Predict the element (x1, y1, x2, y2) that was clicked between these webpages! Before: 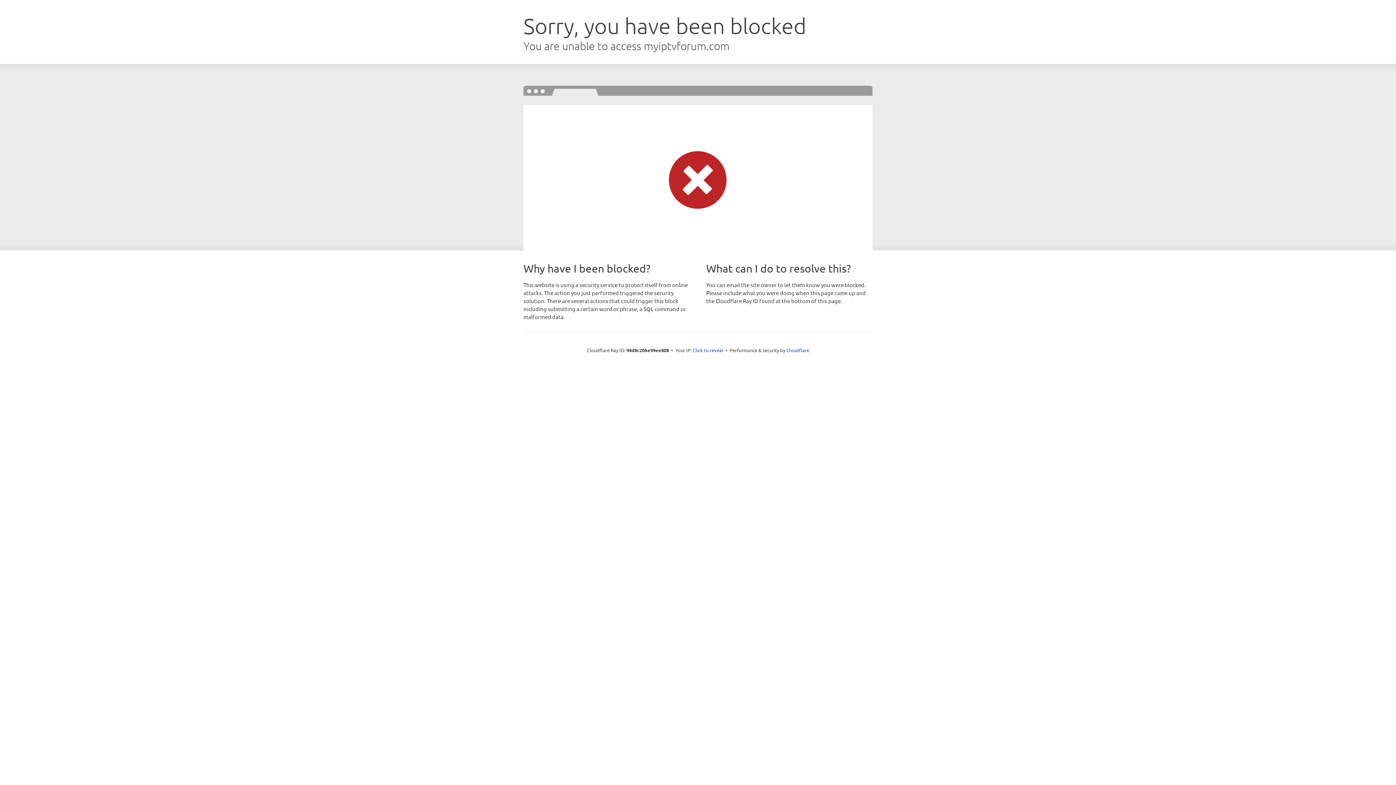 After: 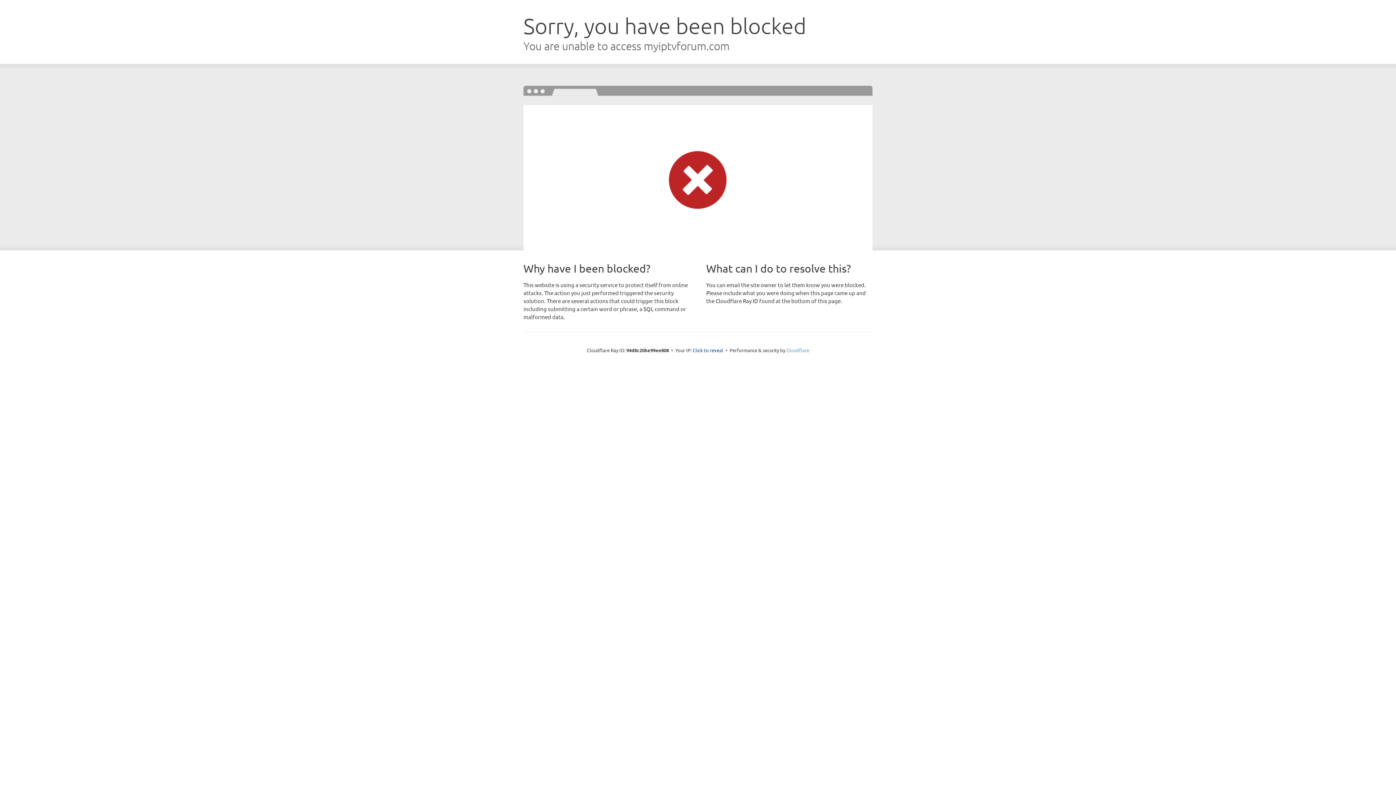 Action: label: Cloudflare bbox: (786, 347, 809, 353)